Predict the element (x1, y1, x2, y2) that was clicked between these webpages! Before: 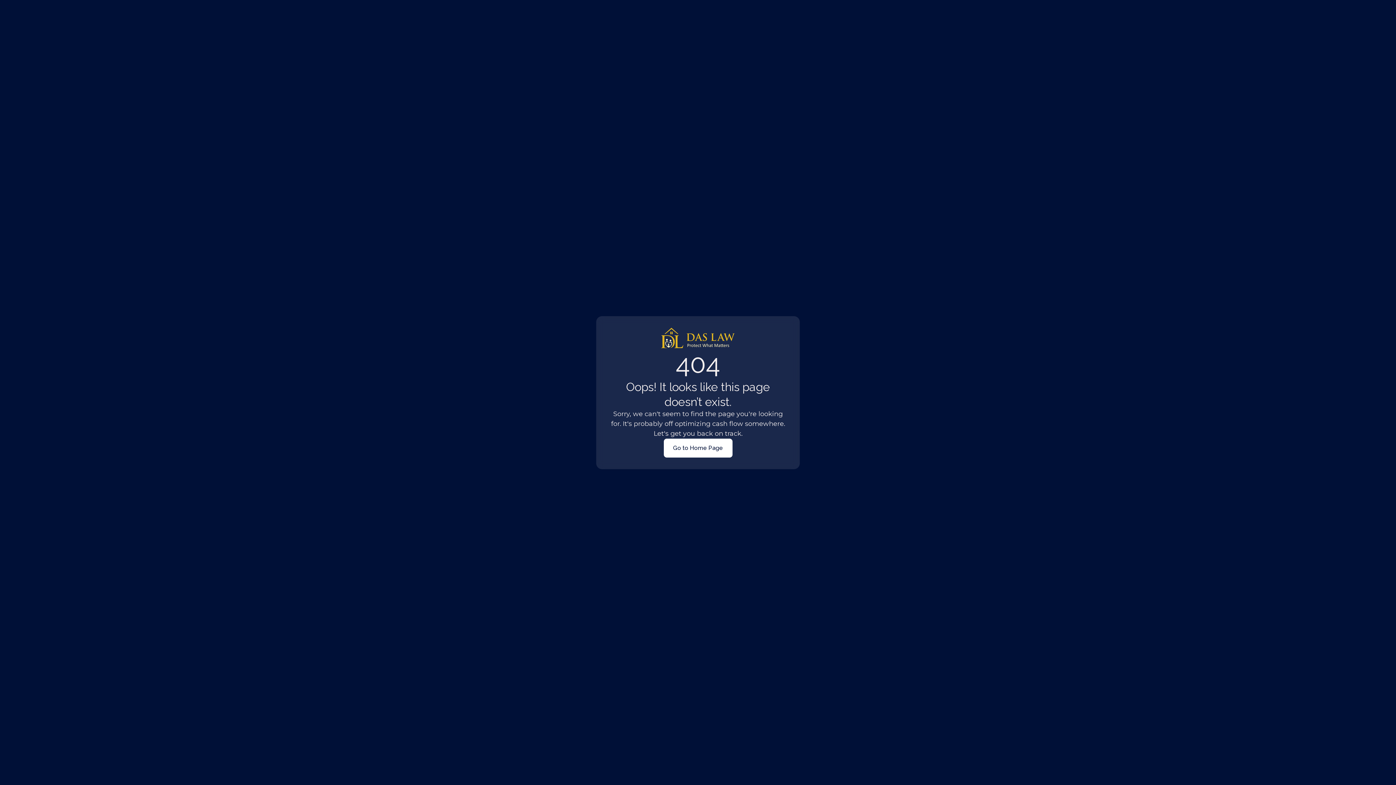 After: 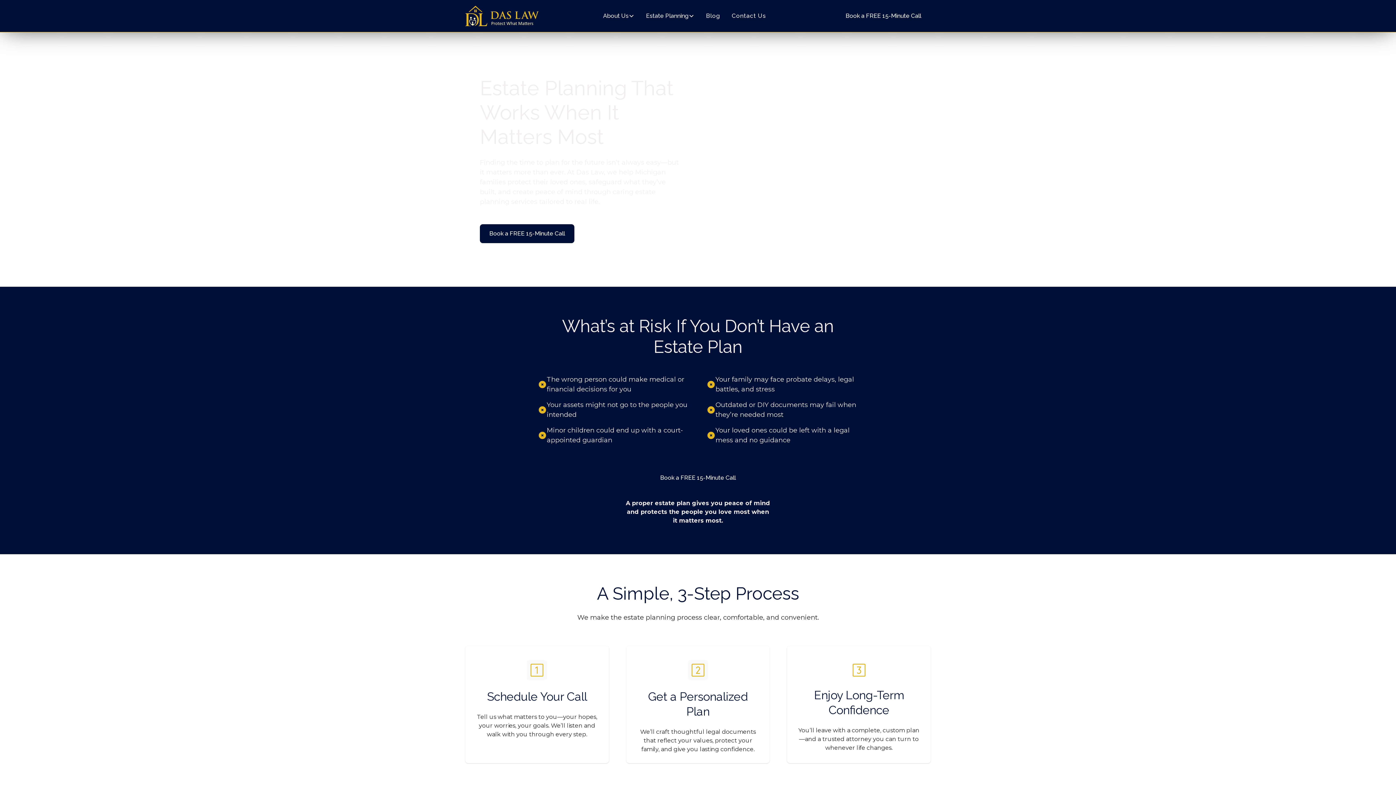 Action: bbox: (663, 438, 732, 457) label: Go to Home Page